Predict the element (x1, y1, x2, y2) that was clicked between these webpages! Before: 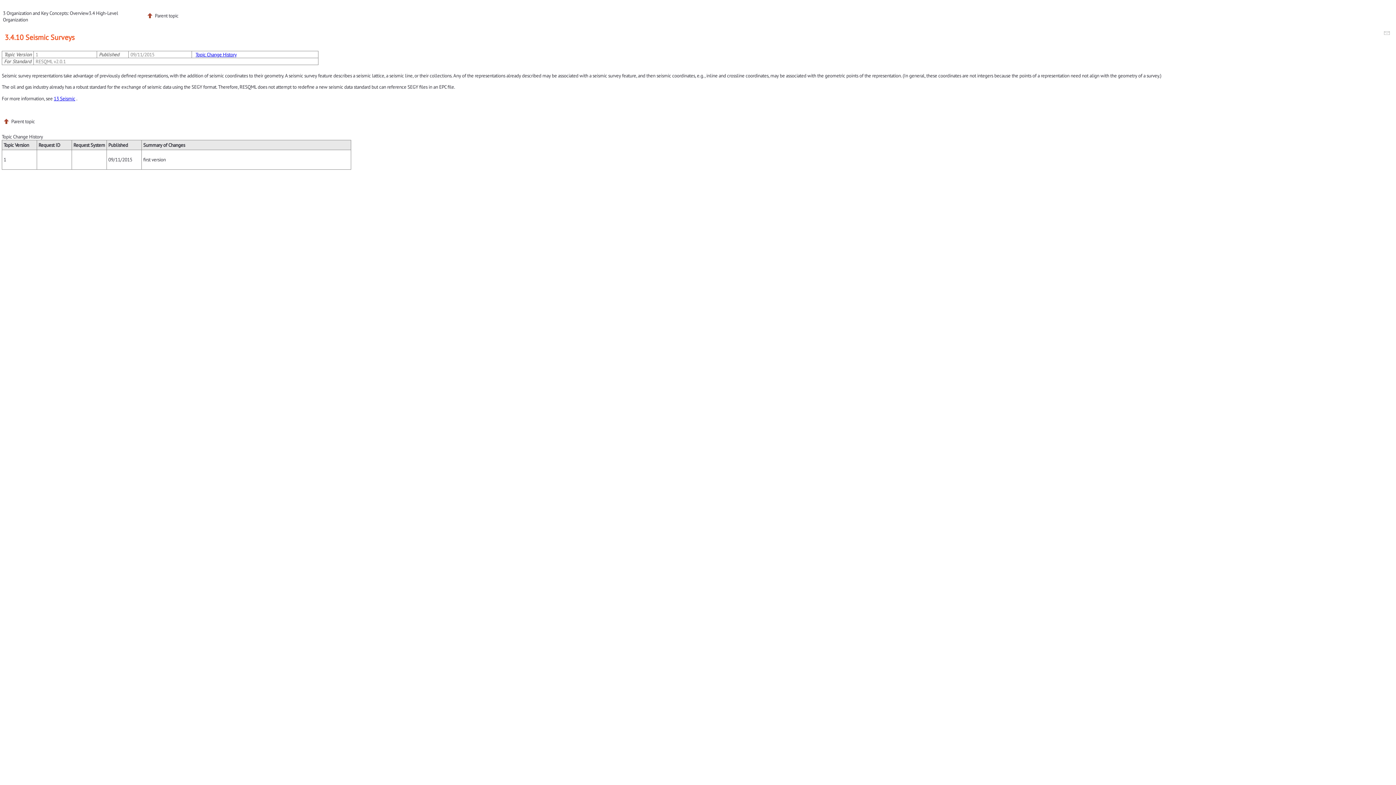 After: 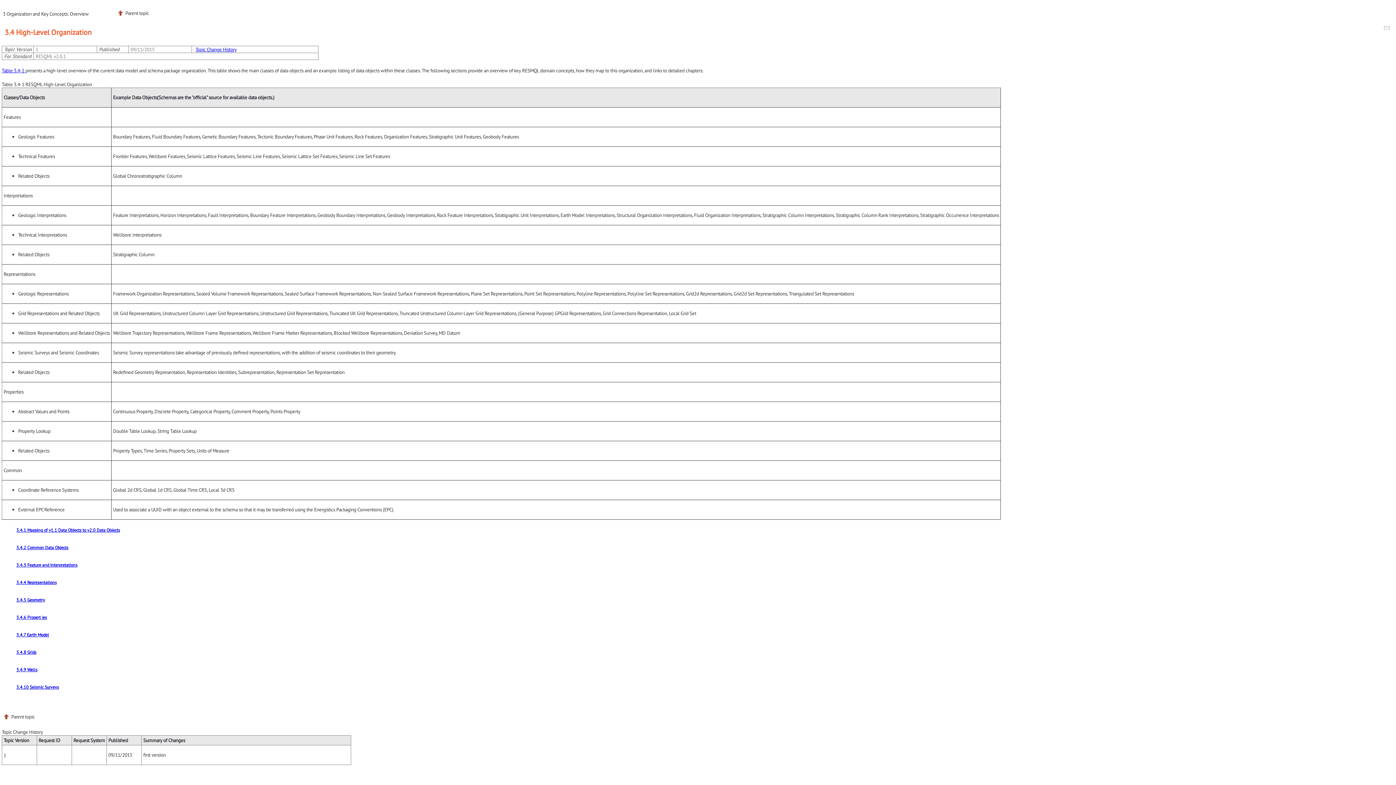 Action: label: Parent topic bbox: (148, 12, 178, 18)